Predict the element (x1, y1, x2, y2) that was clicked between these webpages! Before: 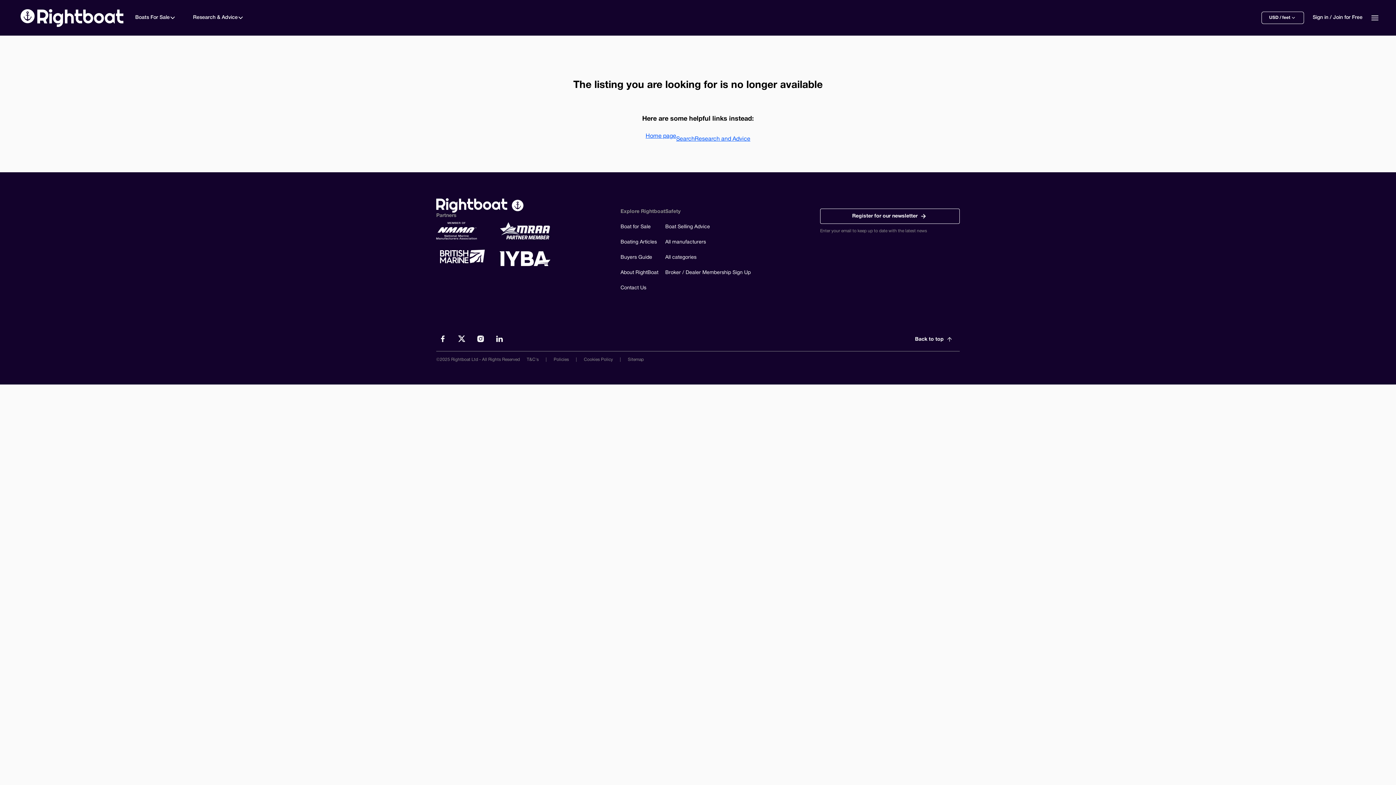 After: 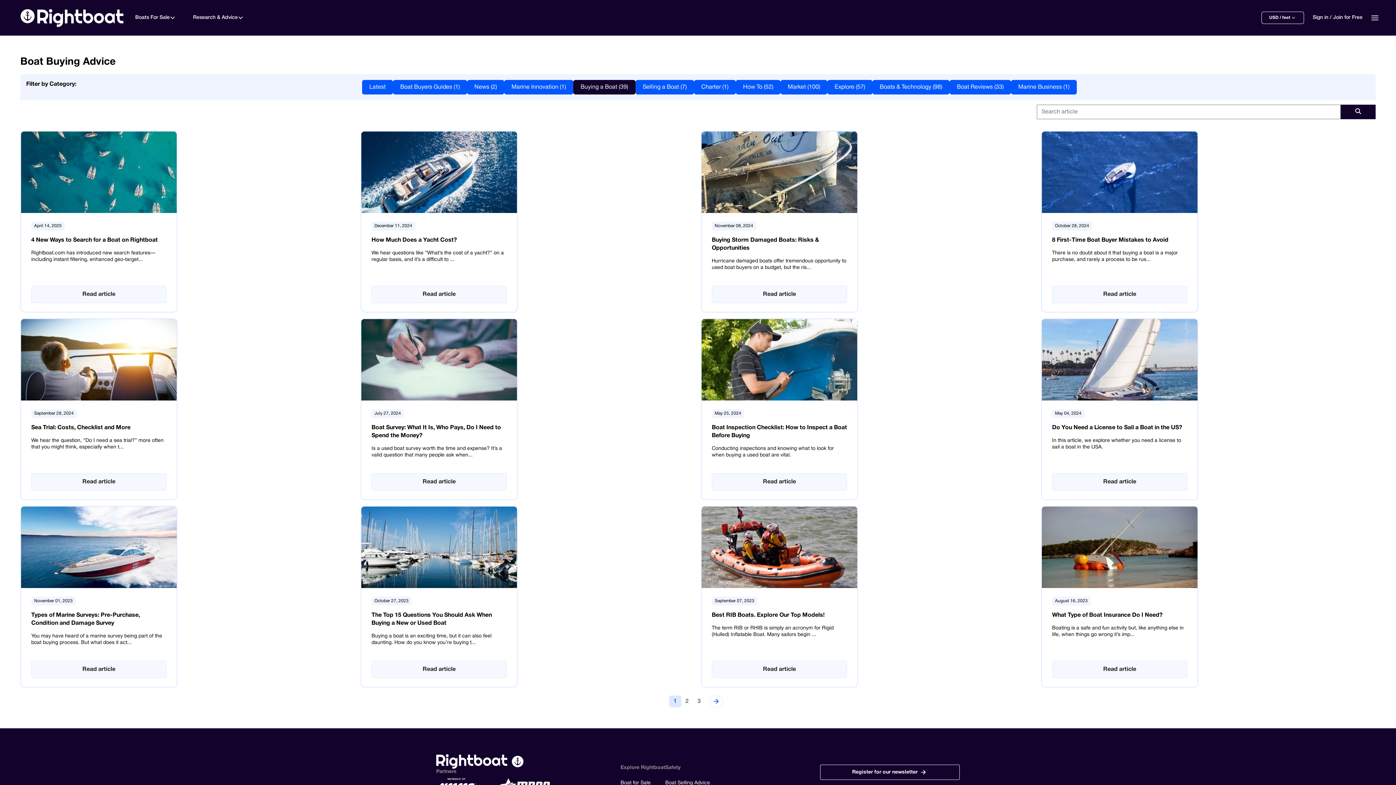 Action: label: Buyers Guide bbox: (620, 254, 665, 261)